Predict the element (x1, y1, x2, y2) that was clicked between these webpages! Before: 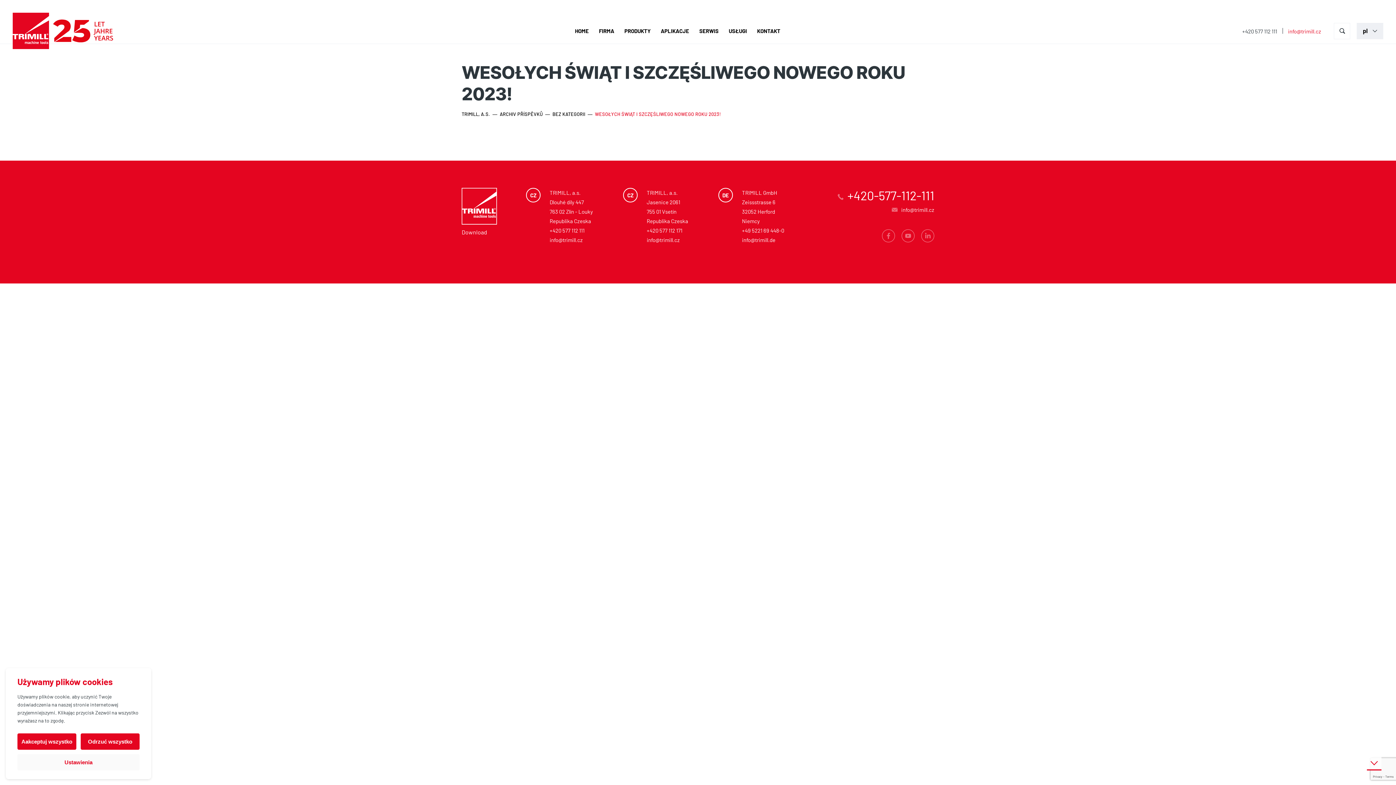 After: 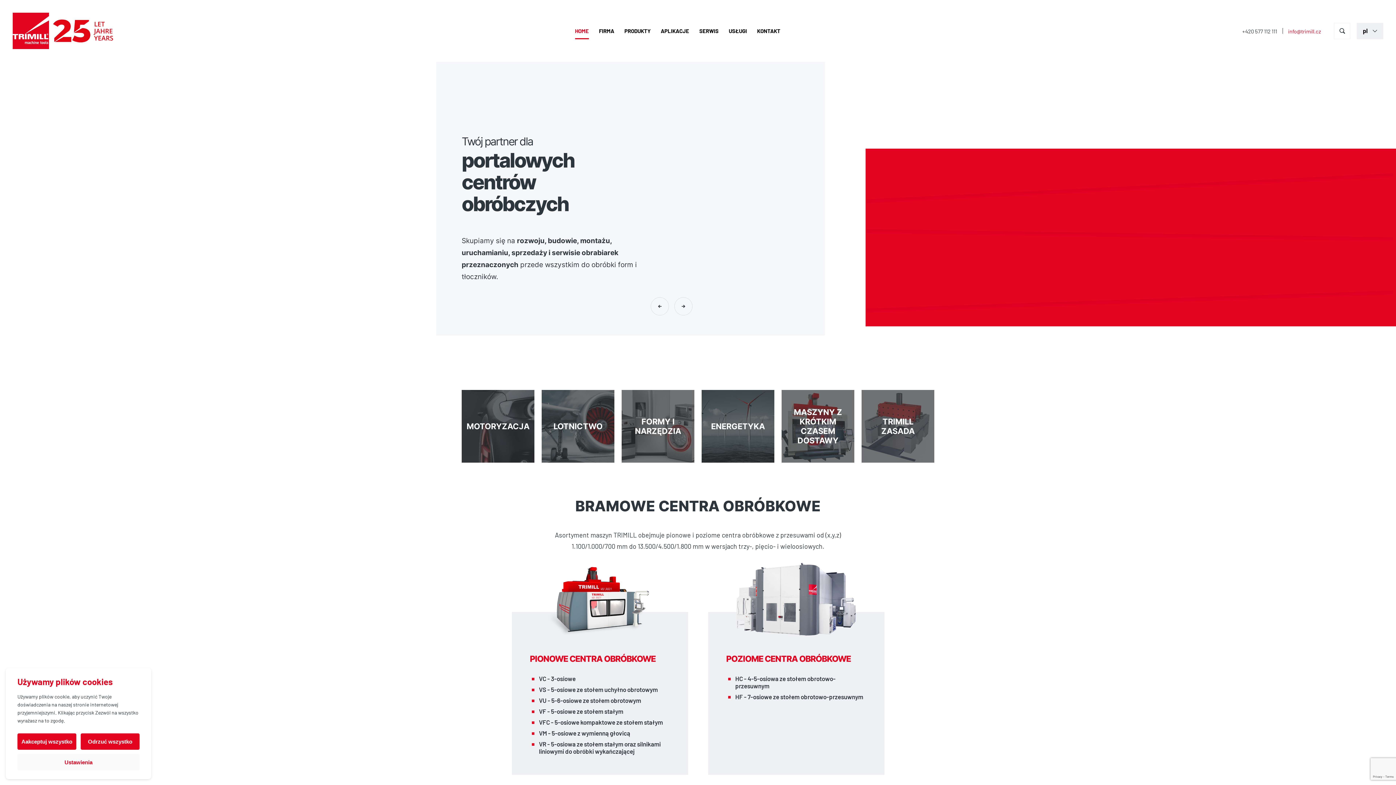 Action: bbox: (570, 22, 594, 39) label: HOME